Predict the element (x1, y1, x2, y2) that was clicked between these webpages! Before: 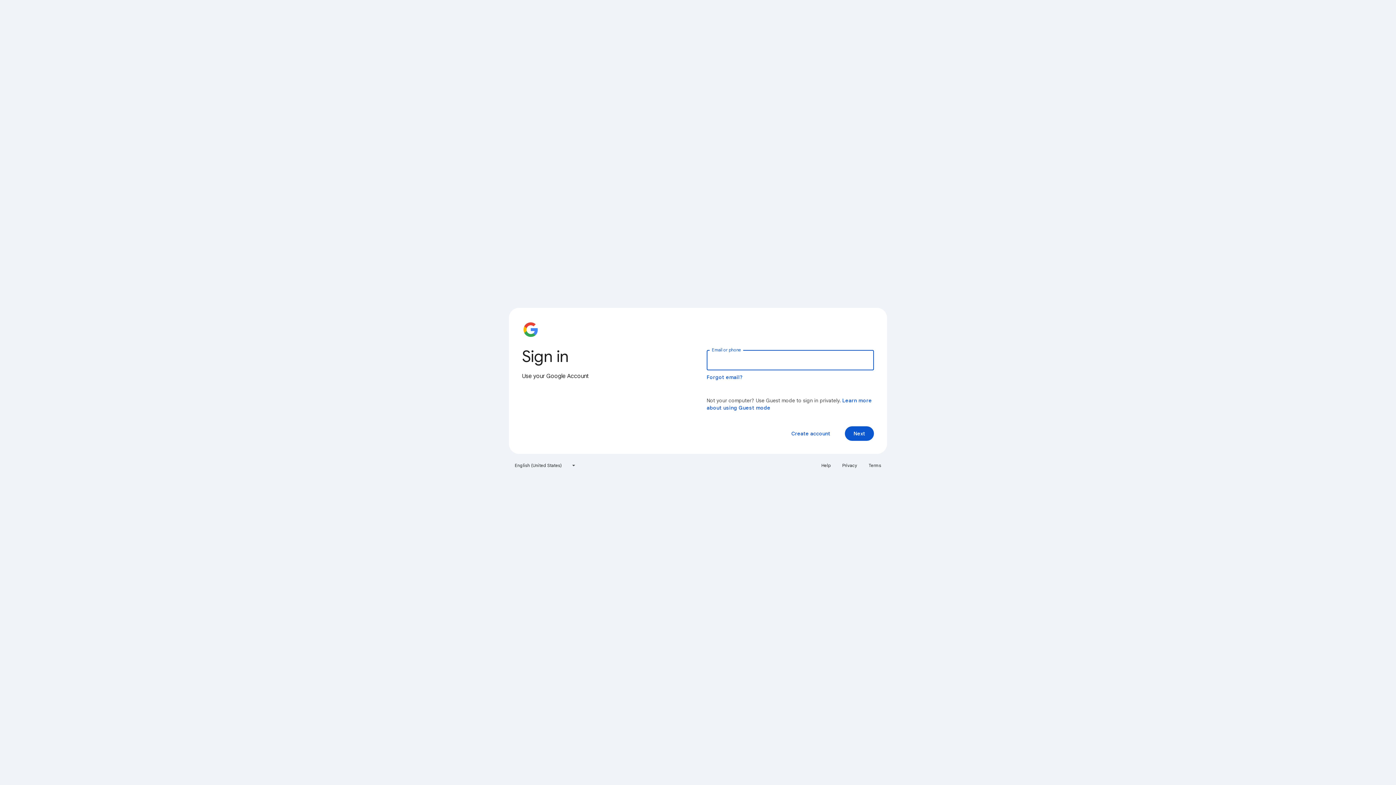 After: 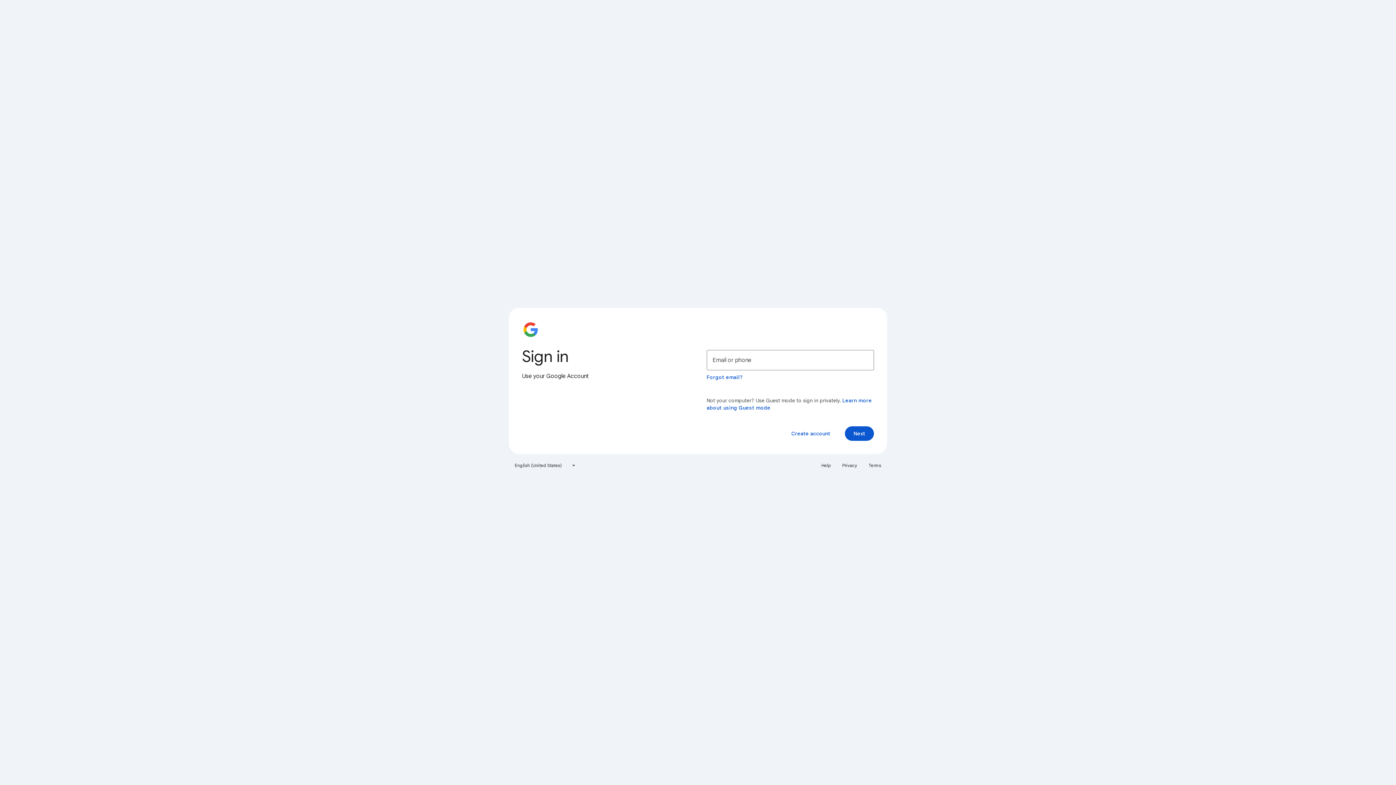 Action: bbox: (817, 460, 835, 471) label: Help